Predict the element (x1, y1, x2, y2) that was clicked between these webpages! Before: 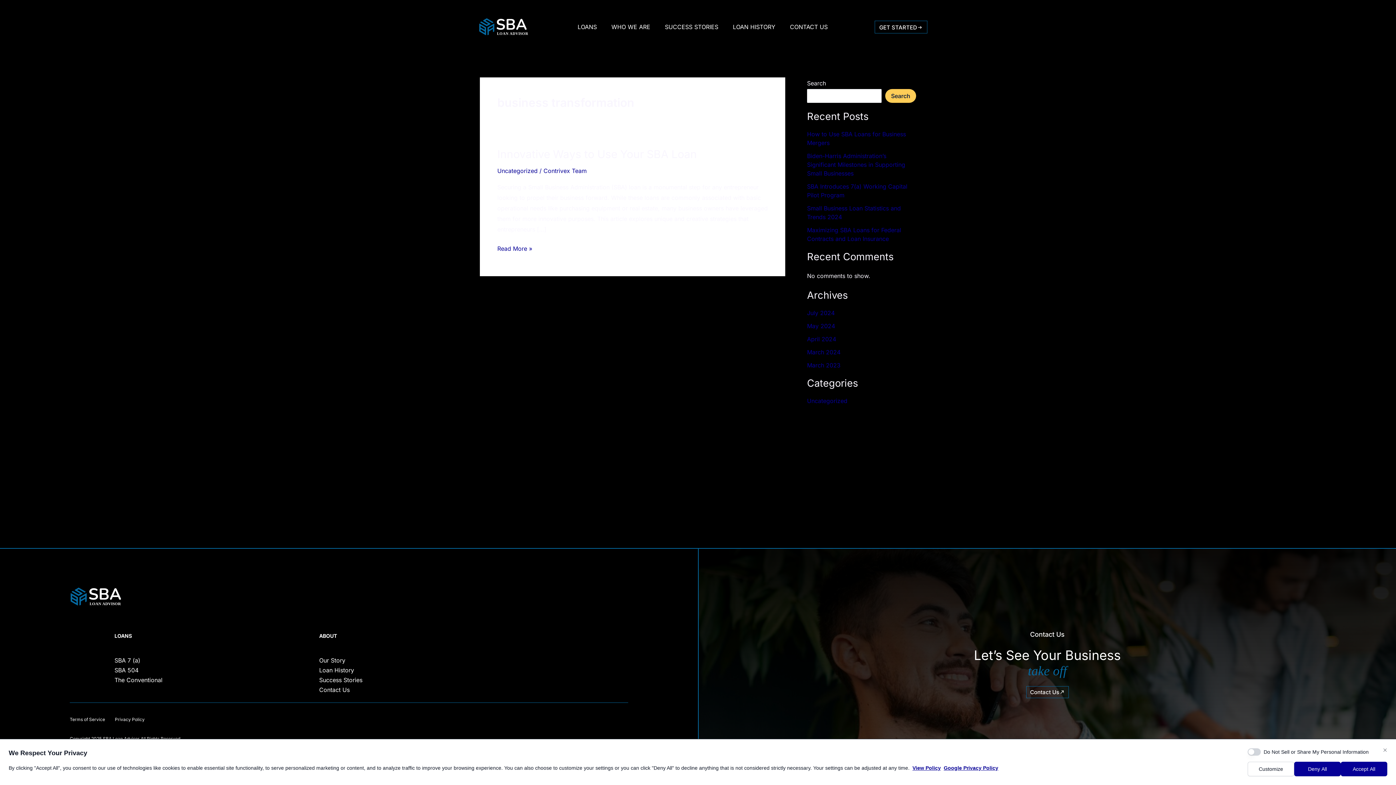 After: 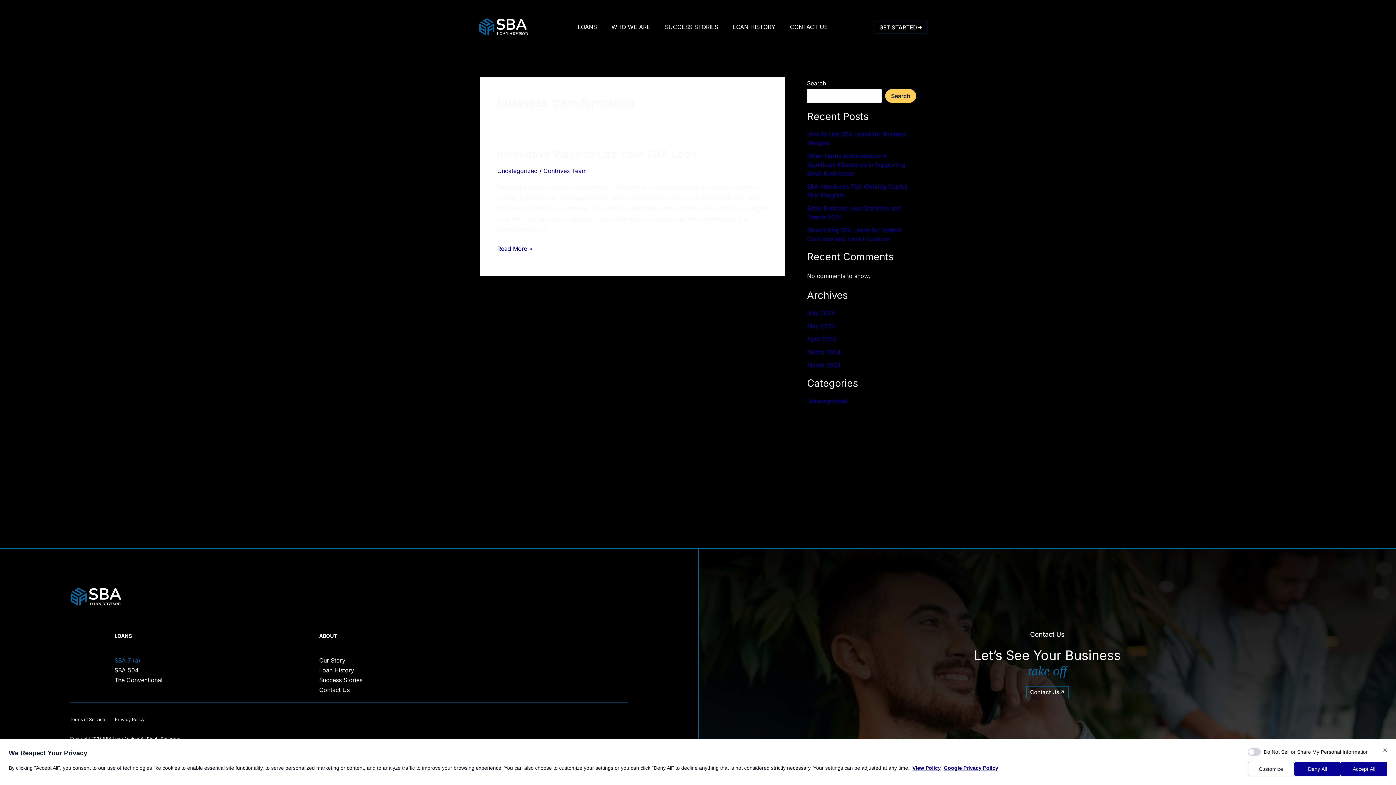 Action: bbox: (114, 657, 311, 664) label: SBA 7 (a)